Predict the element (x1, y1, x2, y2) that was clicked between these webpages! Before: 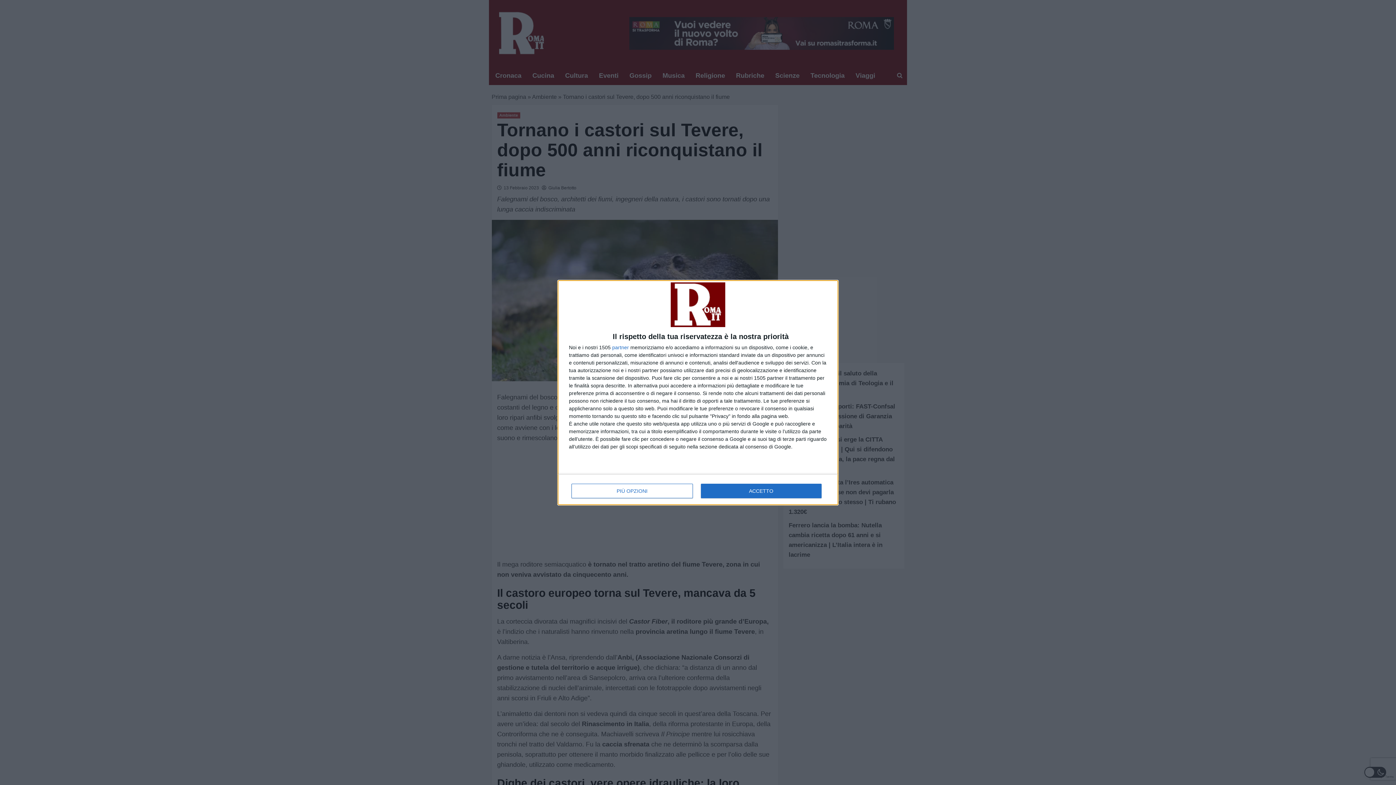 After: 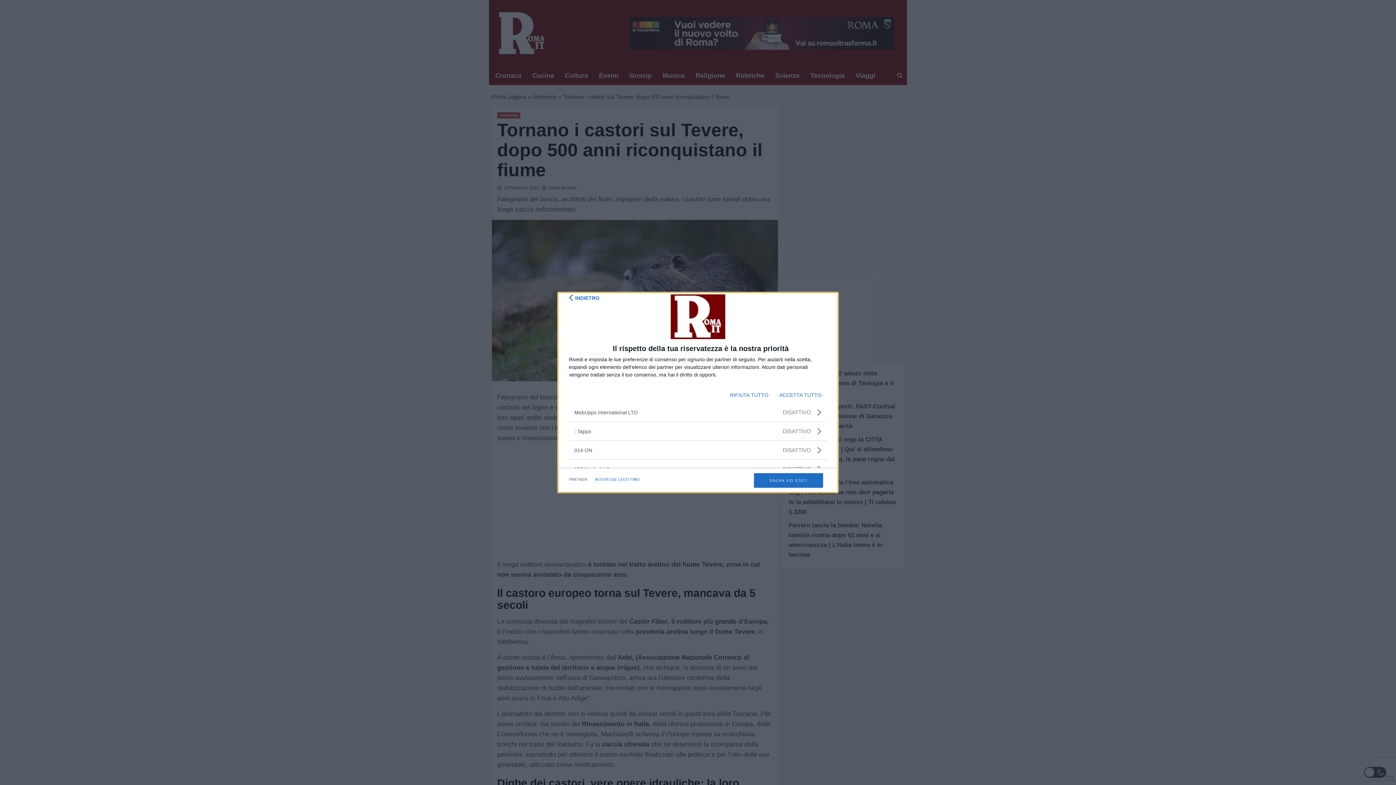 Action: bbox: (612, 344, 629, 350) label: partner